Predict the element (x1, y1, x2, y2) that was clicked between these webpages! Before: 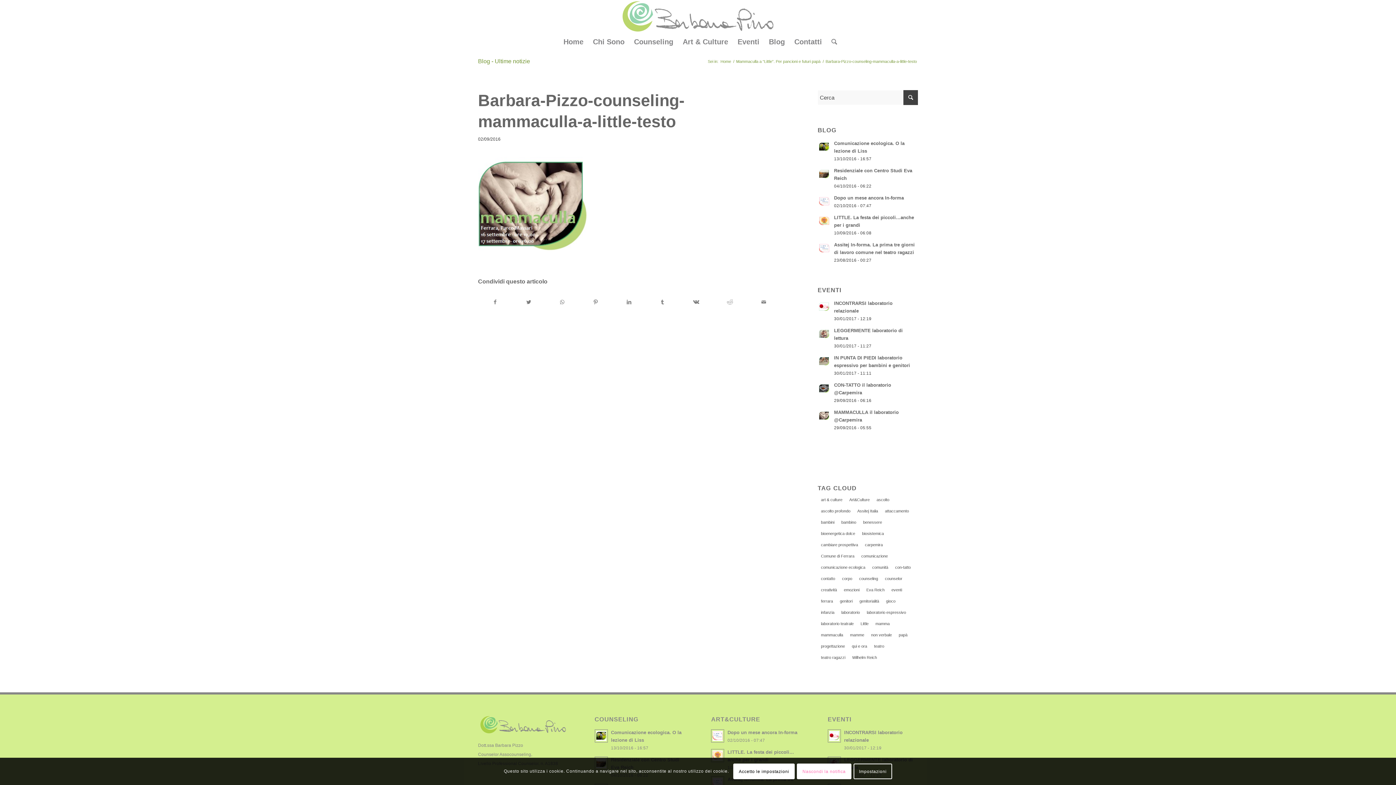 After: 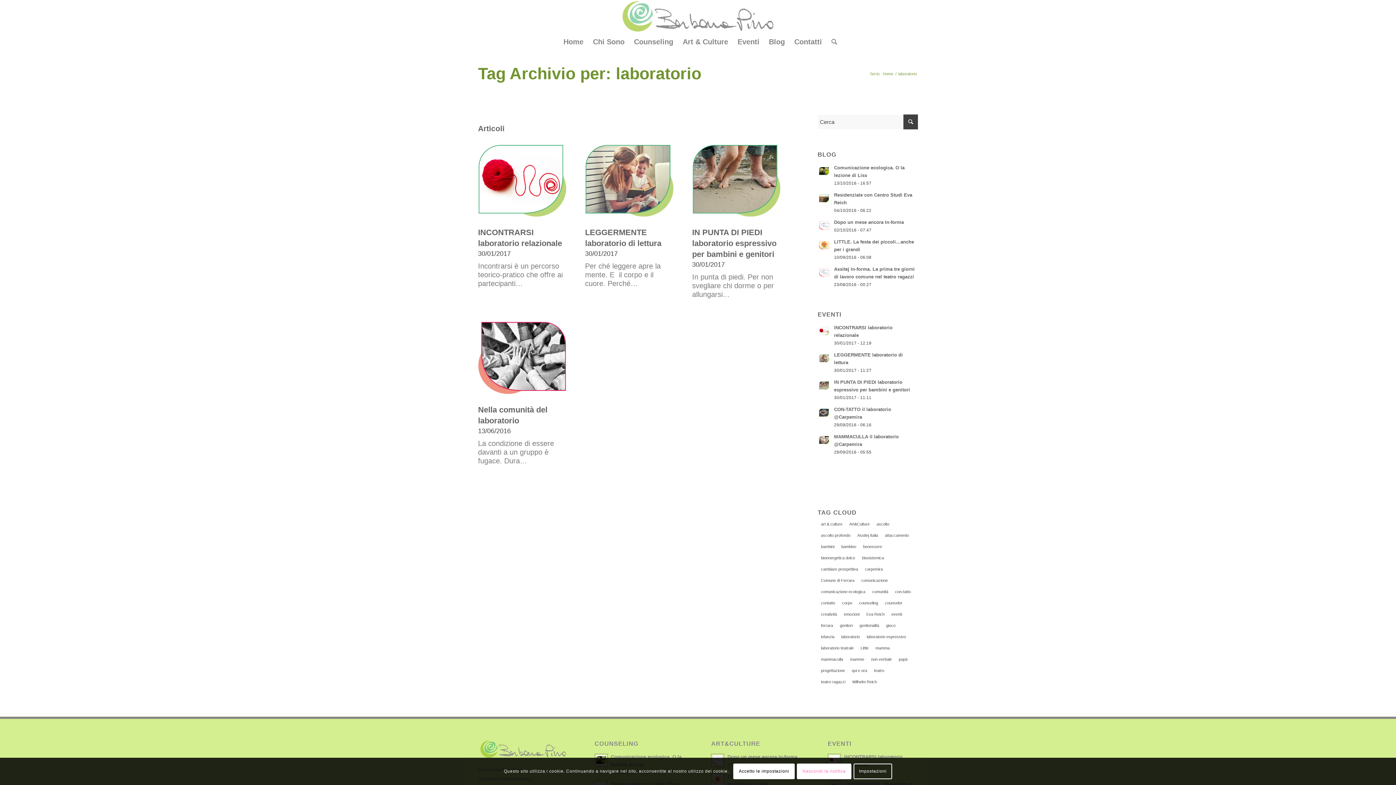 Action: label: laboratorio (4 elementi) bbox: (838, 607, 863, 618)